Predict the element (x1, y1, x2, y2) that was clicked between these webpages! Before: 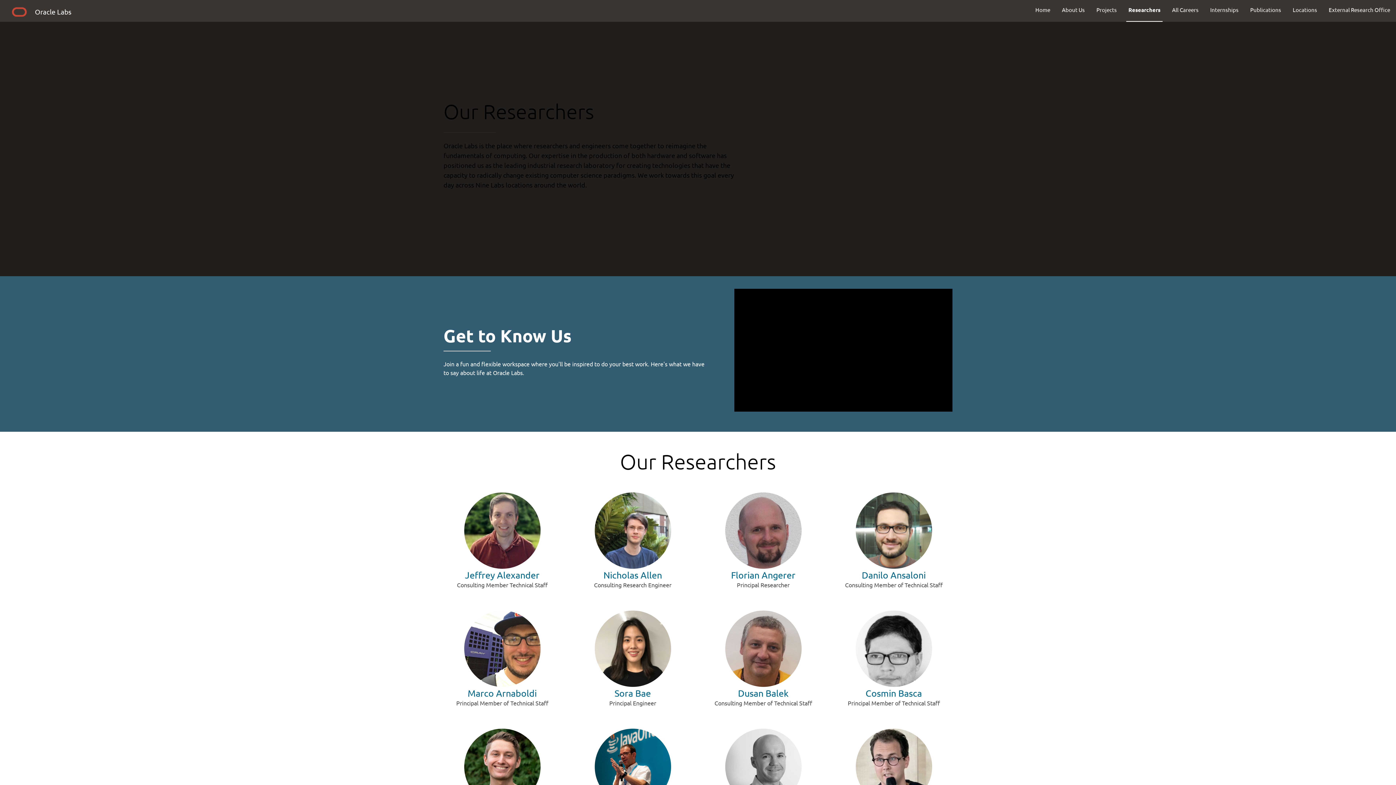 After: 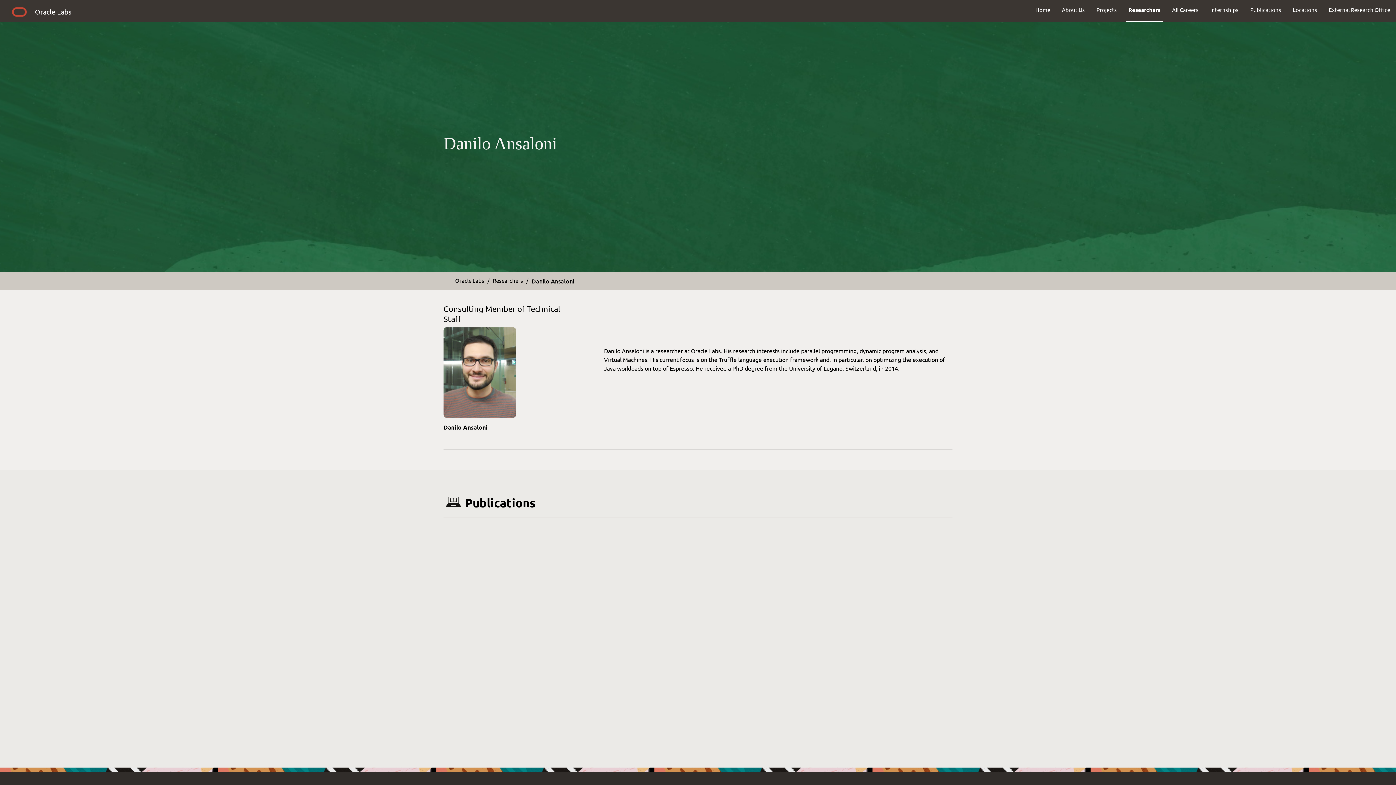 Action: bbox: (862, 569, 926, 581) label: Danilo Ansaloni